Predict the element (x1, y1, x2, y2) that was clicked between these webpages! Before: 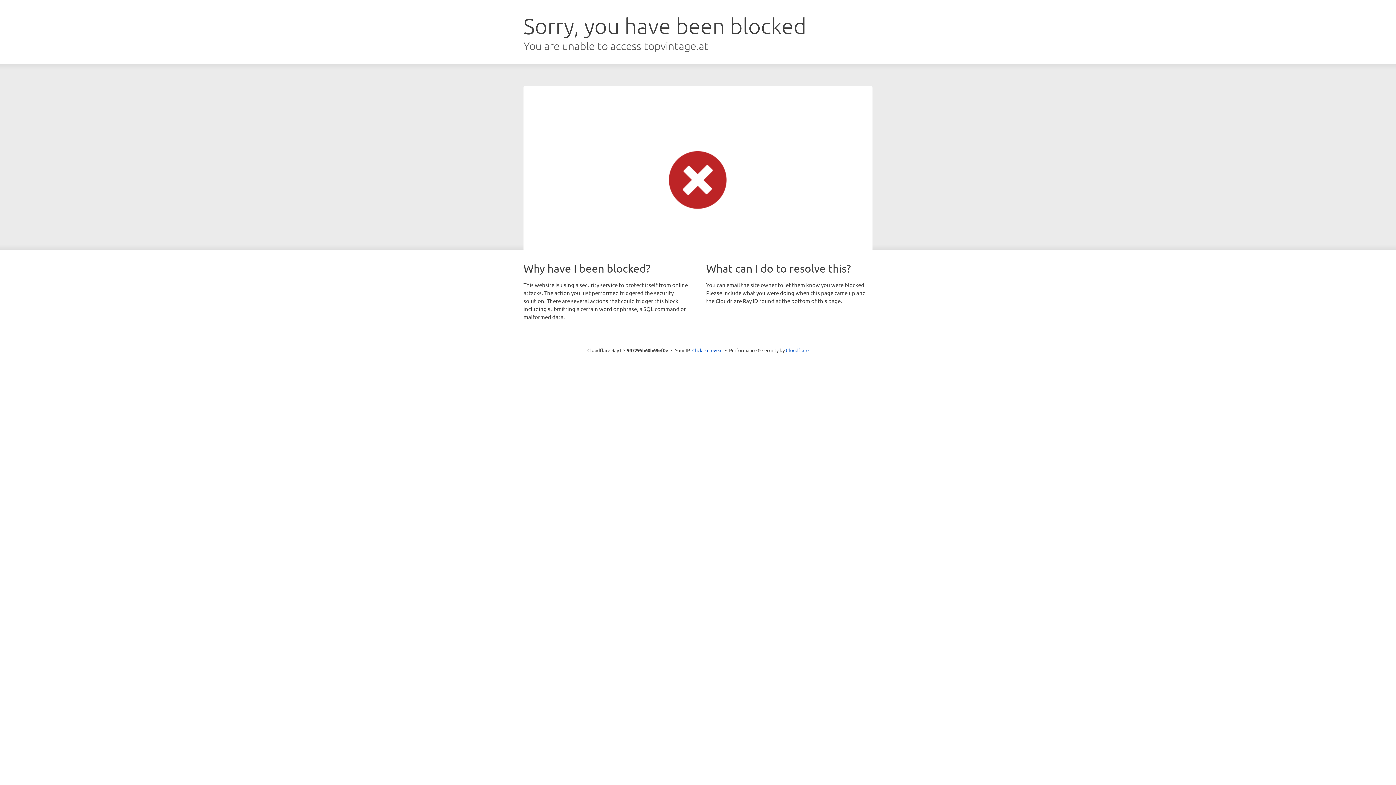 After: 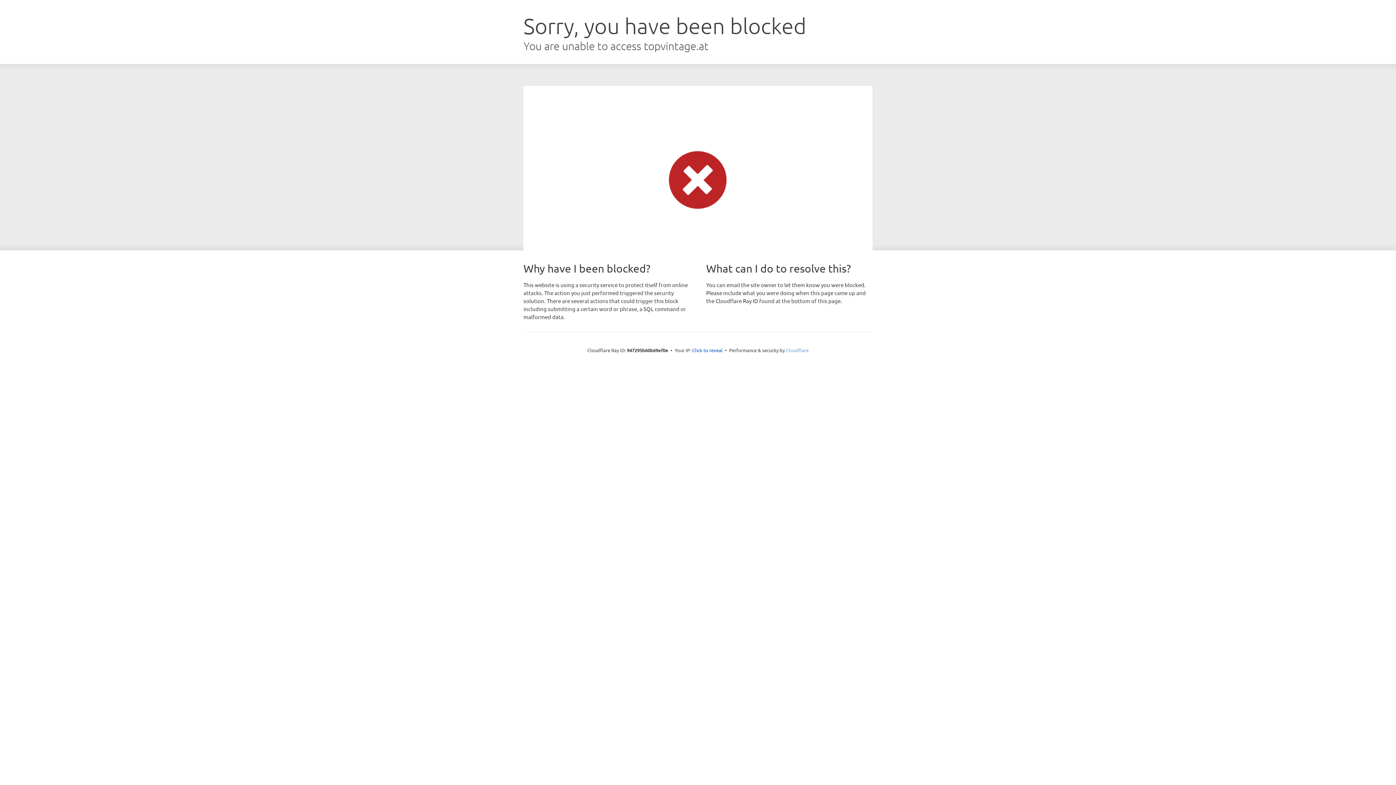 Action: label: Cloudflare bbox: (786, 347, 808, 353)